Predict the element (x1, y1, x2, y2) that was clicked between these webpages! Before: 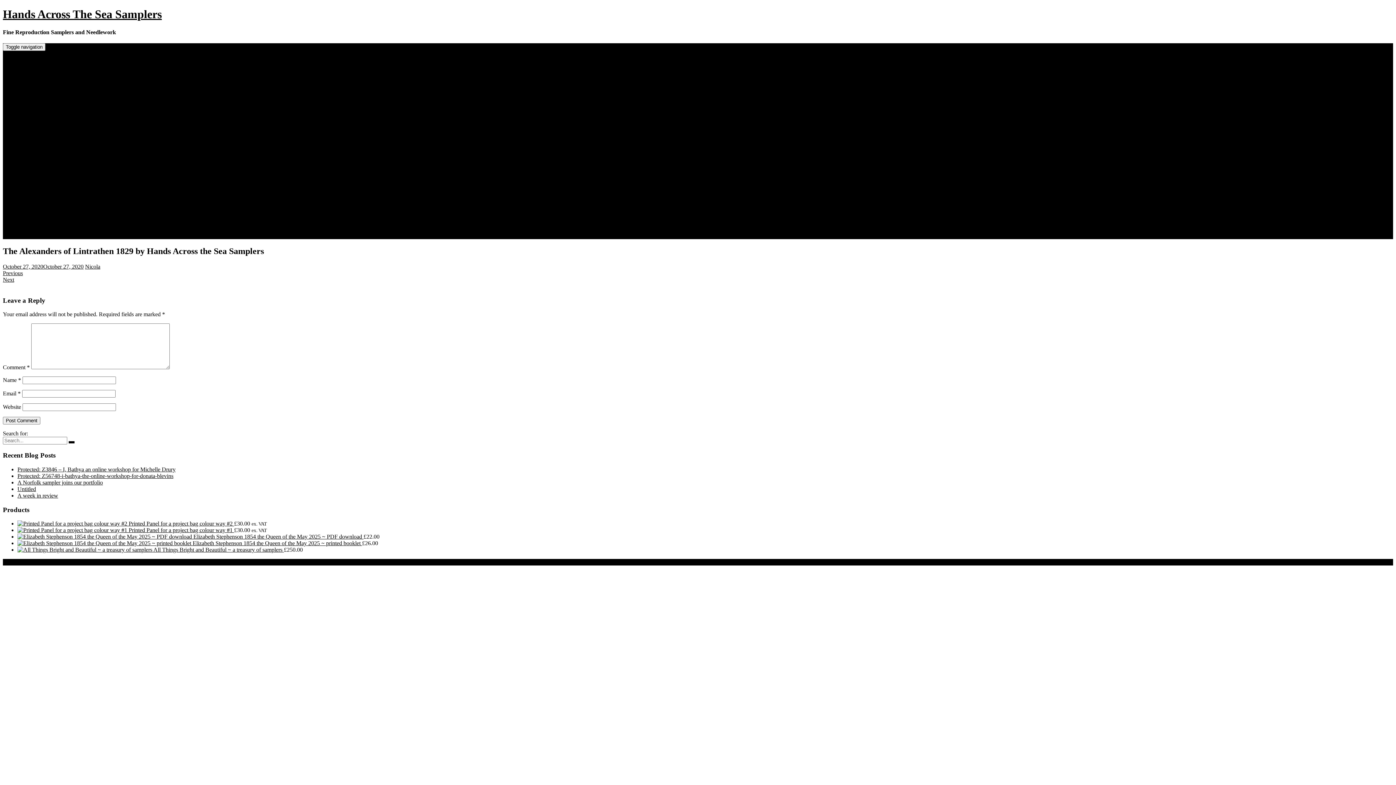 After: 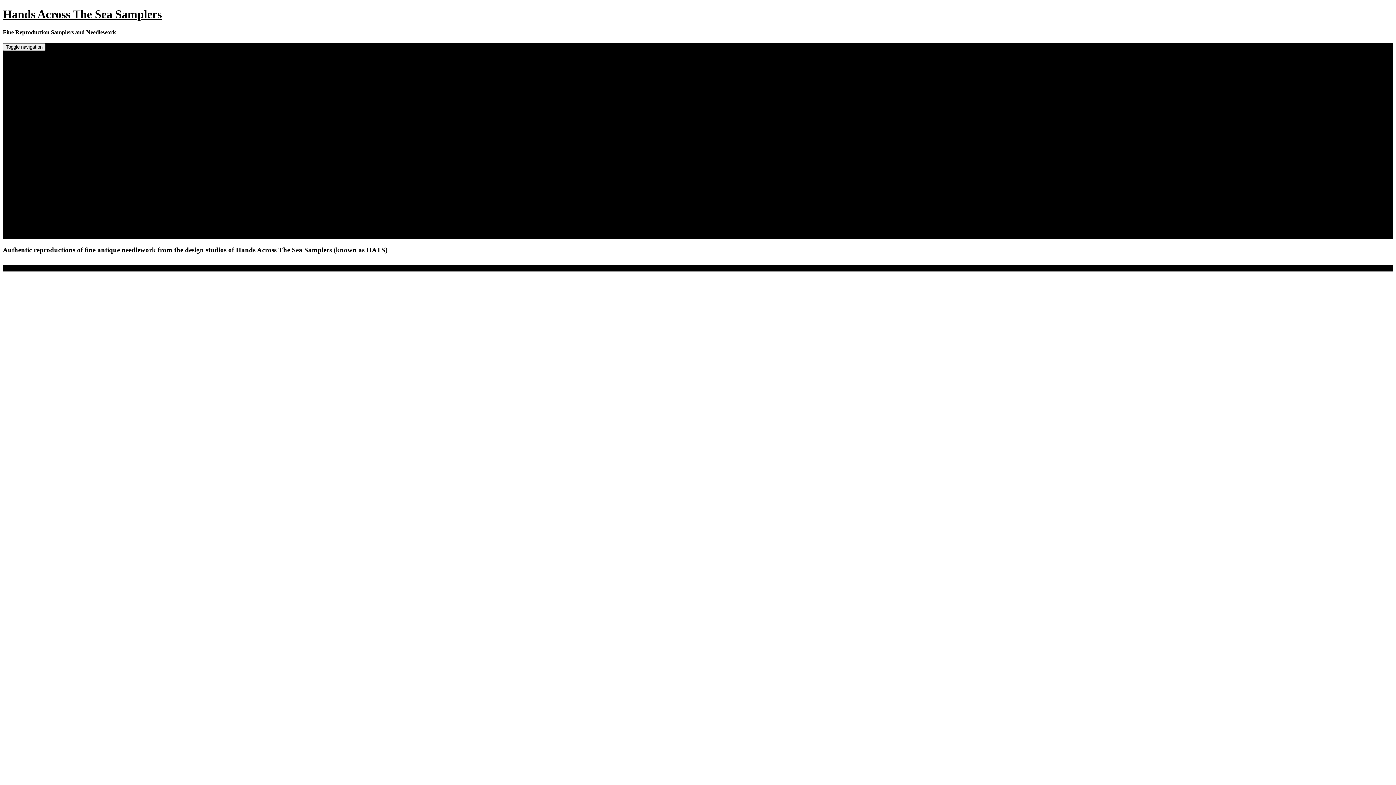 Action: bbox: (17, 56, 31, 62) label: Home